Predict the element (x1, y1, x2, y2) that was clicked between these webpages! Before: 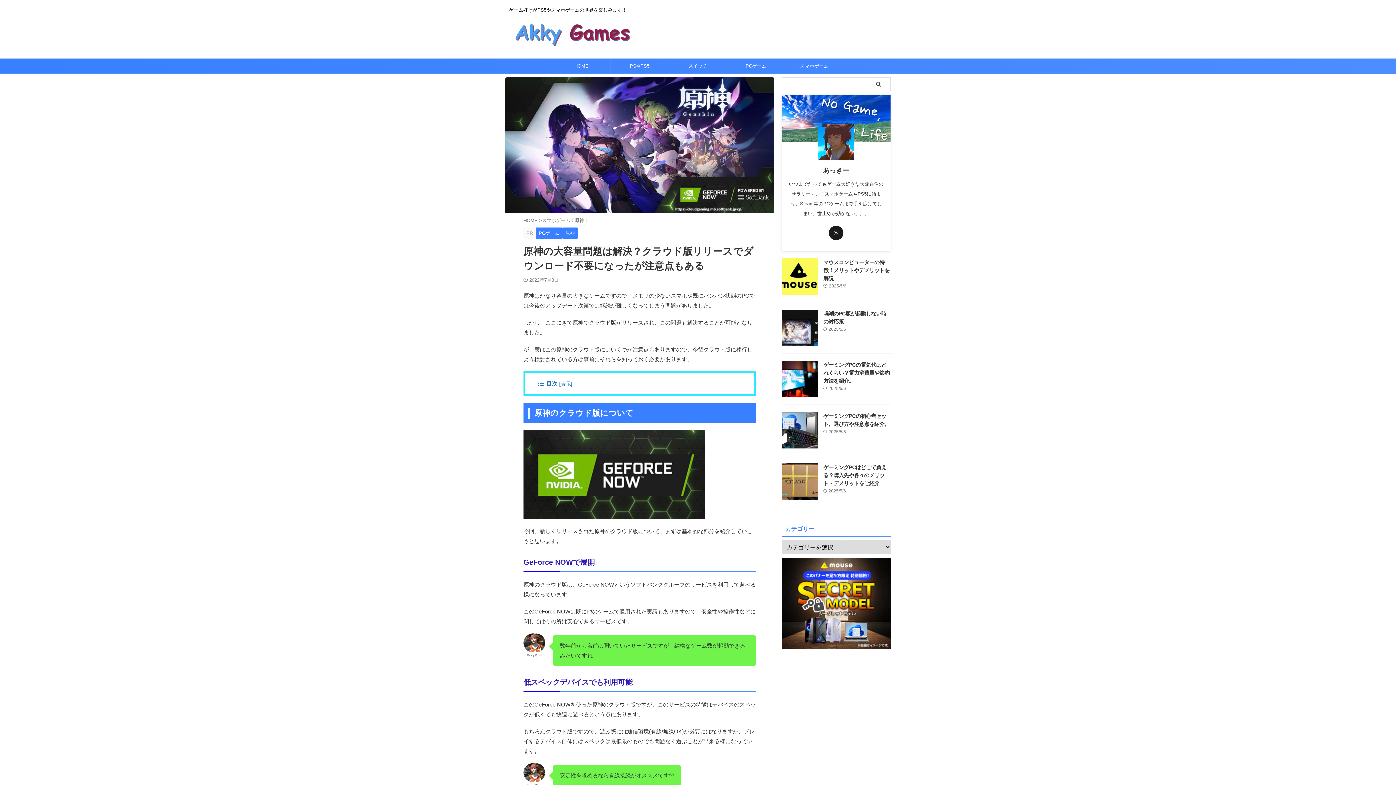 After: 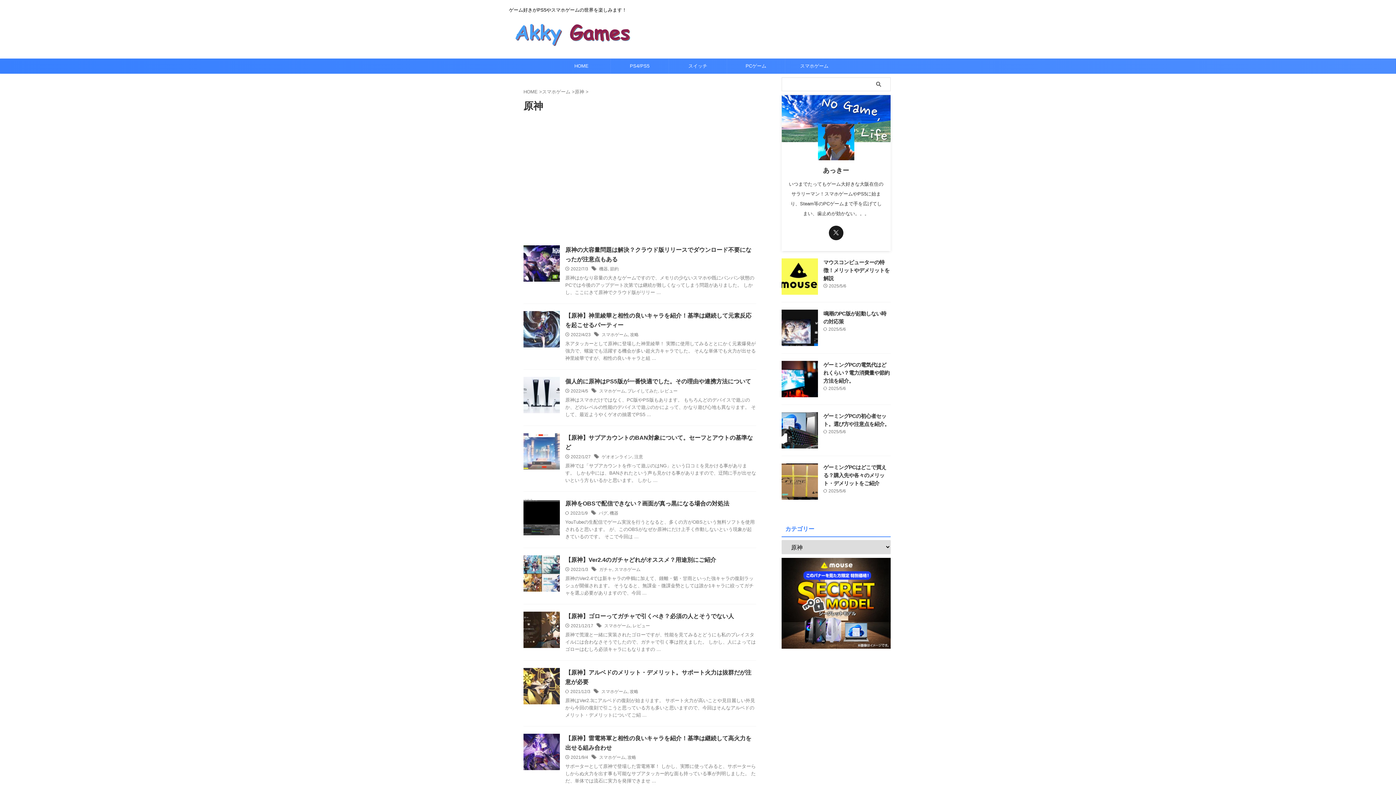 Action: bbox: (574, 217, 585, 223) label: 原神 